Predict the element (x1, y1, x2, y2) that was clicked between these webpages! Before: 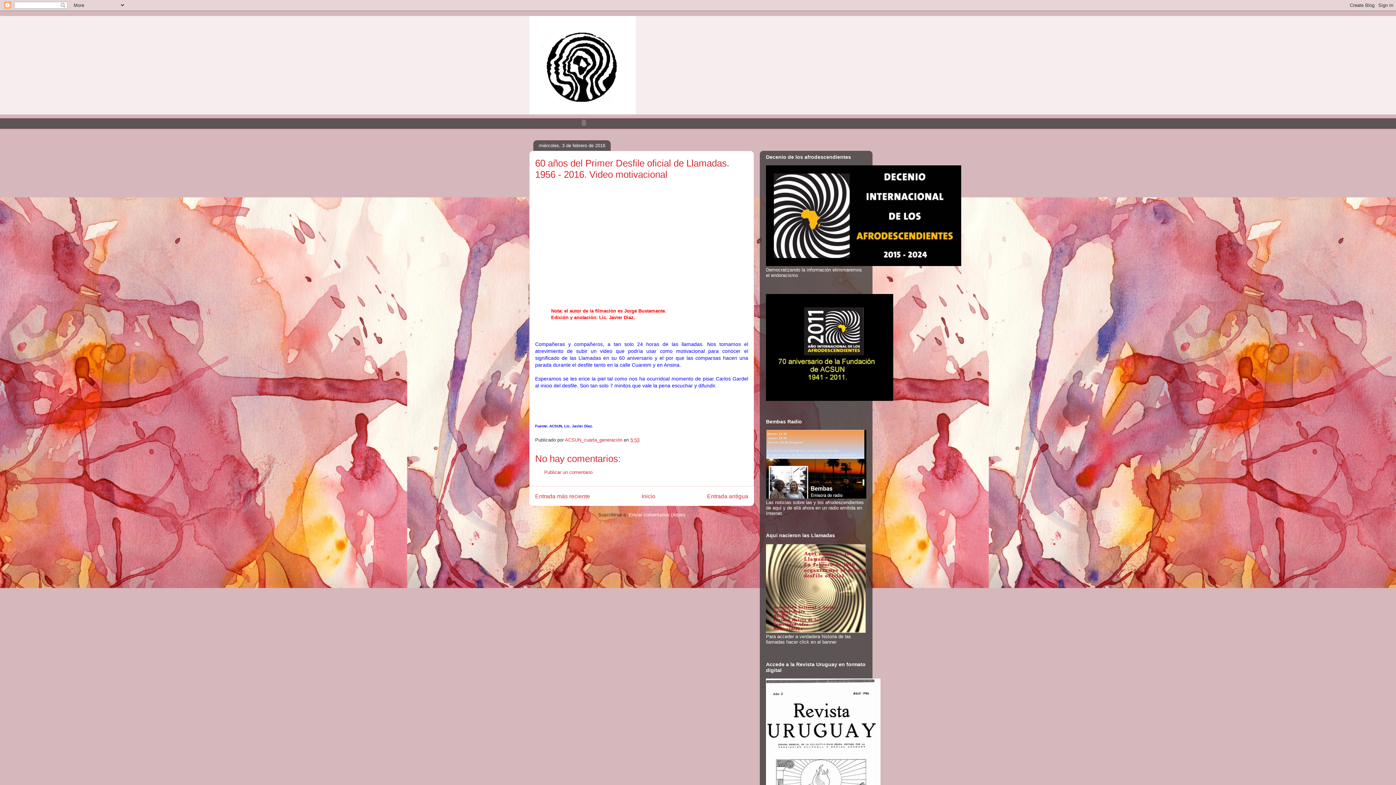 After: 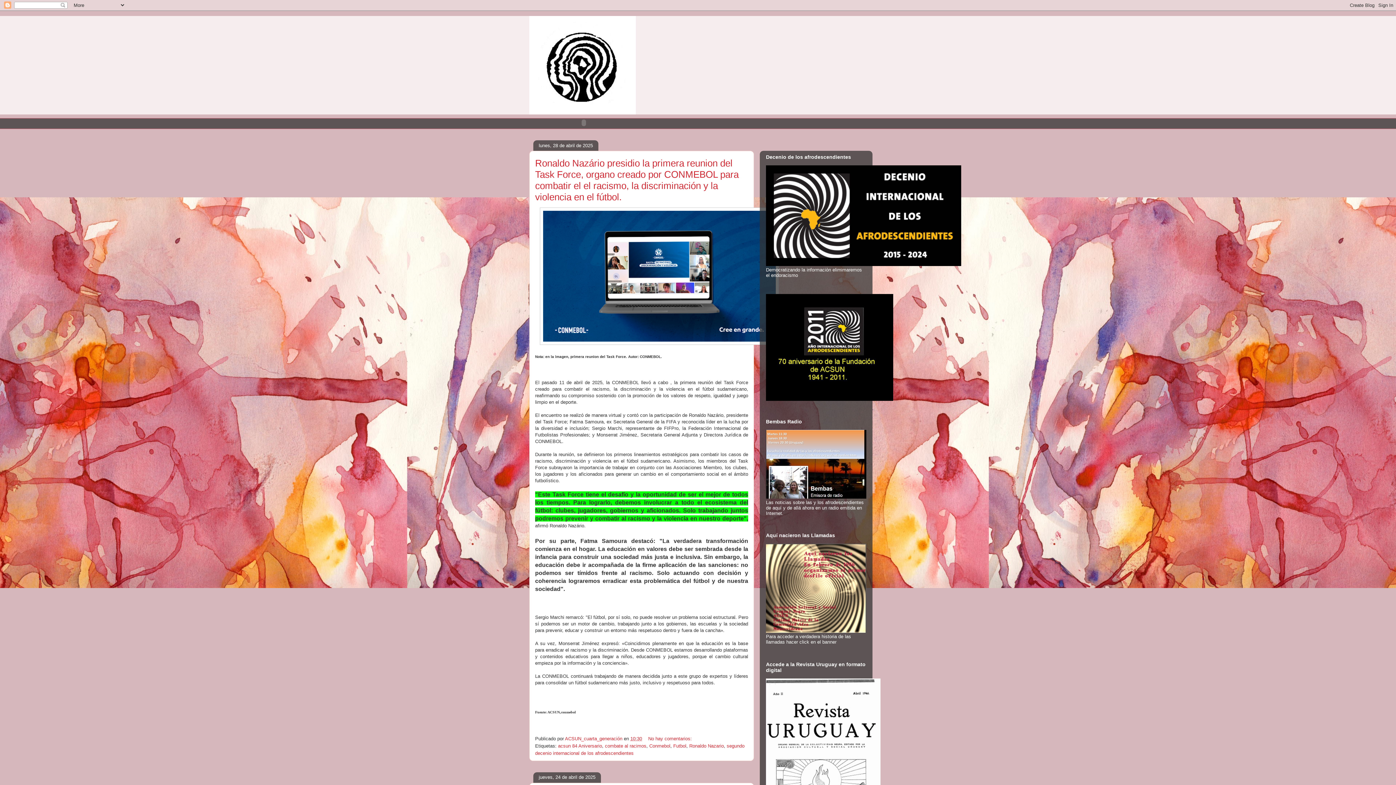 Action: bbox: (641, 493, 655, 499) label: Inicio